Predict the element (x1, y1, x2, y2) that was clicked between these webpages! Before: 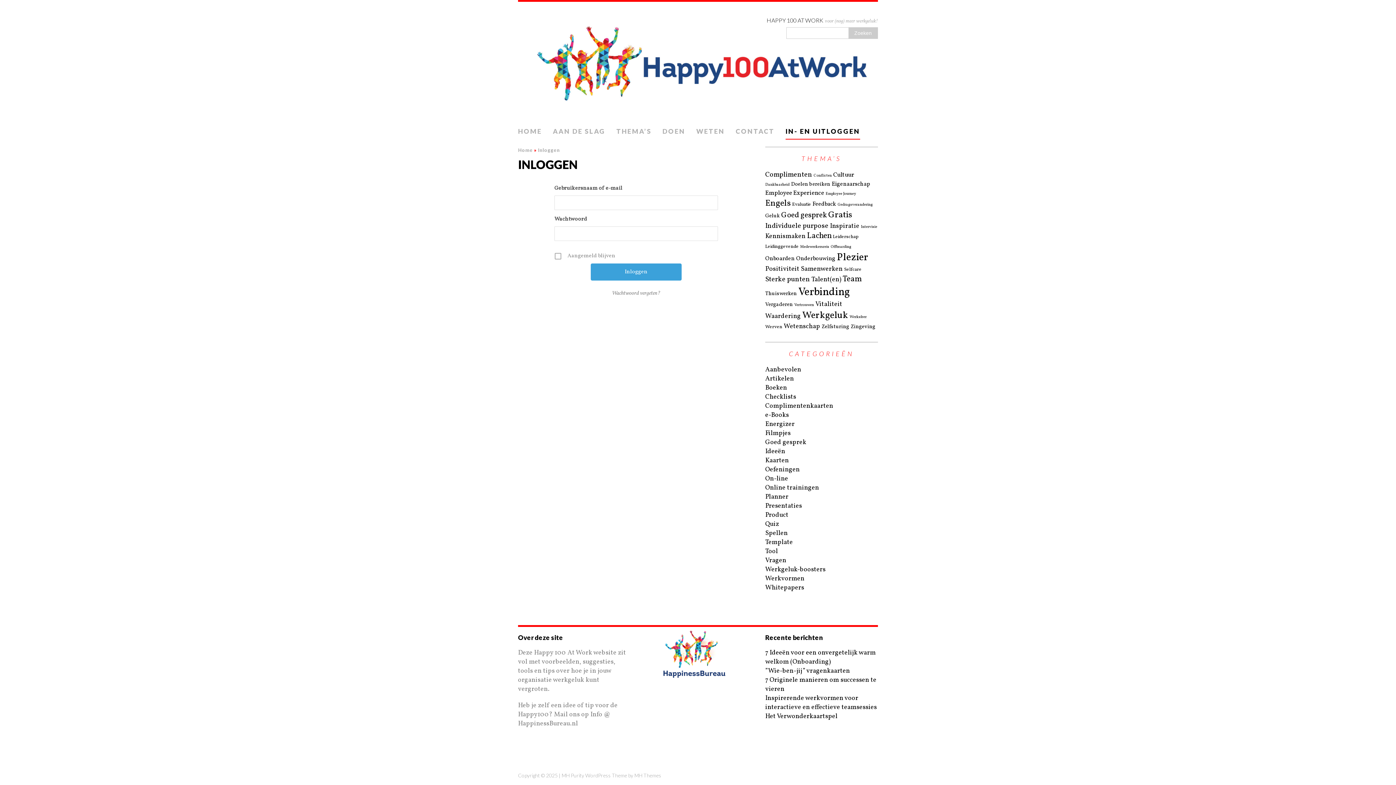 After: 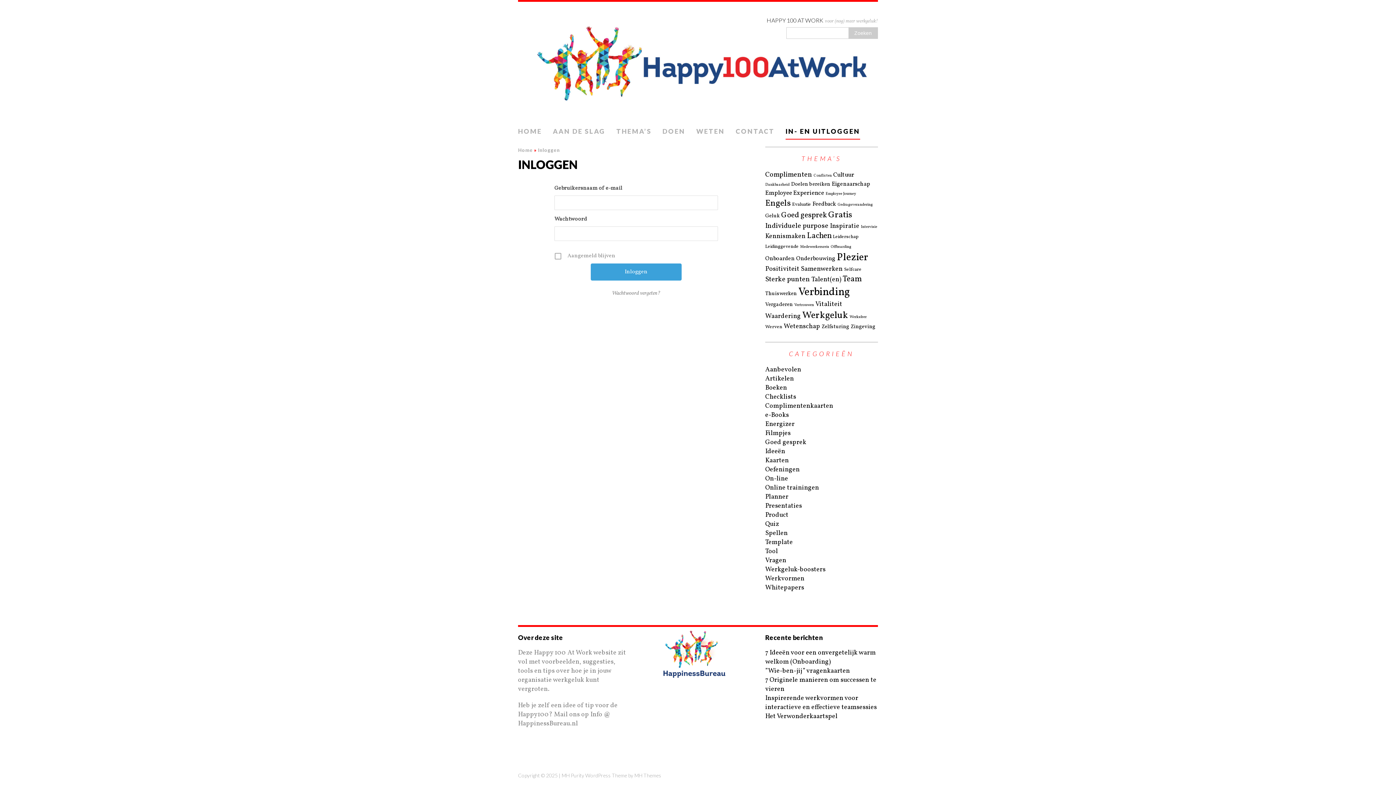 Action: label: Wetenschap (6 items) bbox: (784, 322, 820, 331)